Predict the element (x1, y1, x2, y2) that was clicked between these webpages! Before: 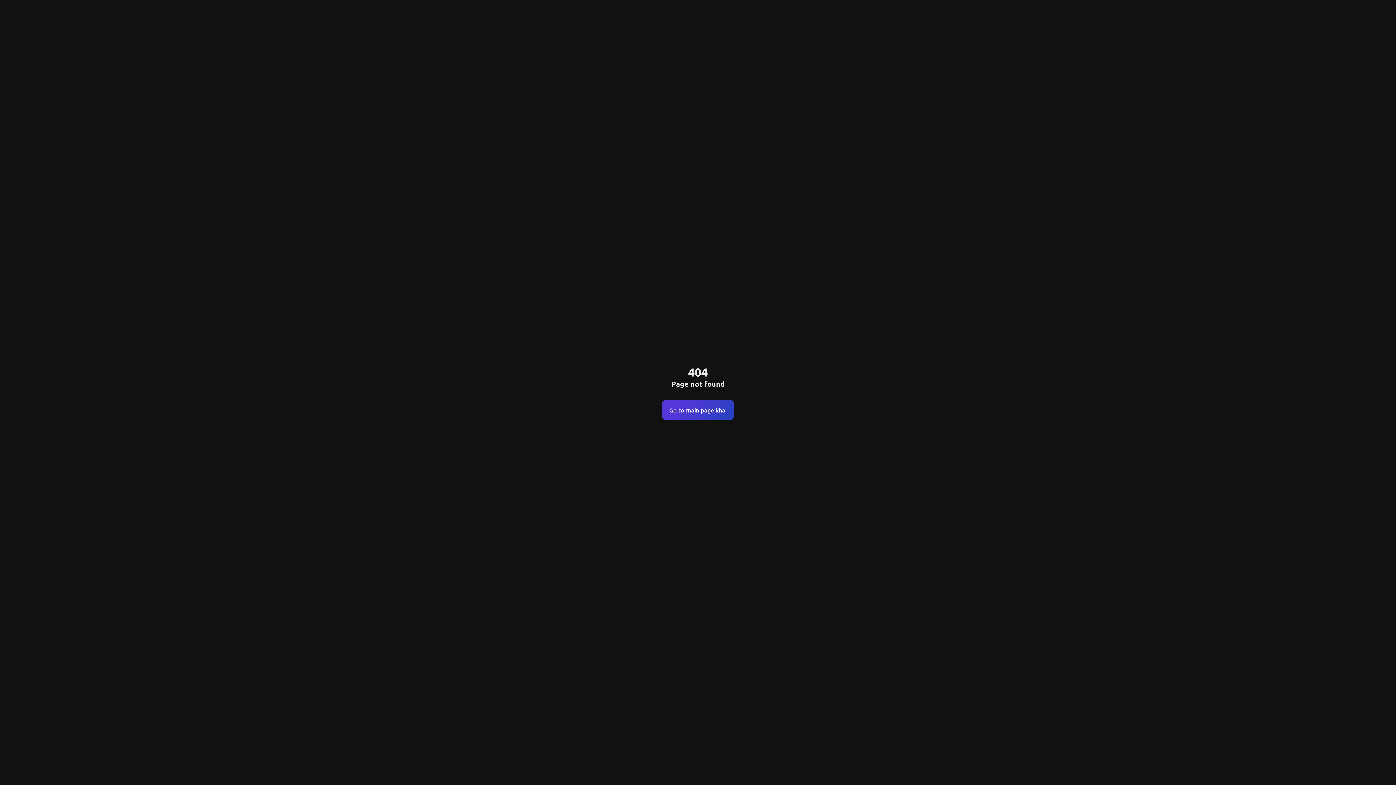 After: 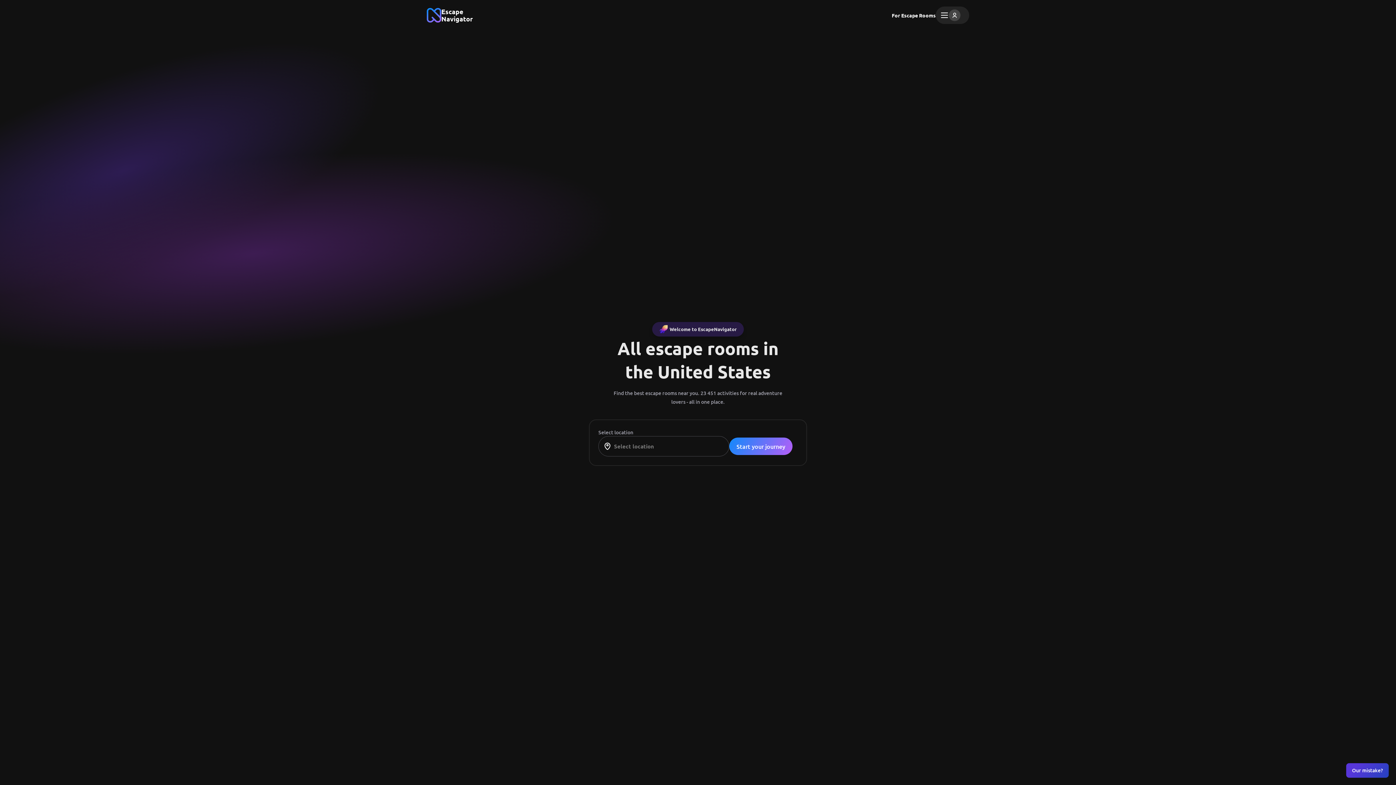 Action: label: Go to main page kha bbox: (662, 400, 734, 420)